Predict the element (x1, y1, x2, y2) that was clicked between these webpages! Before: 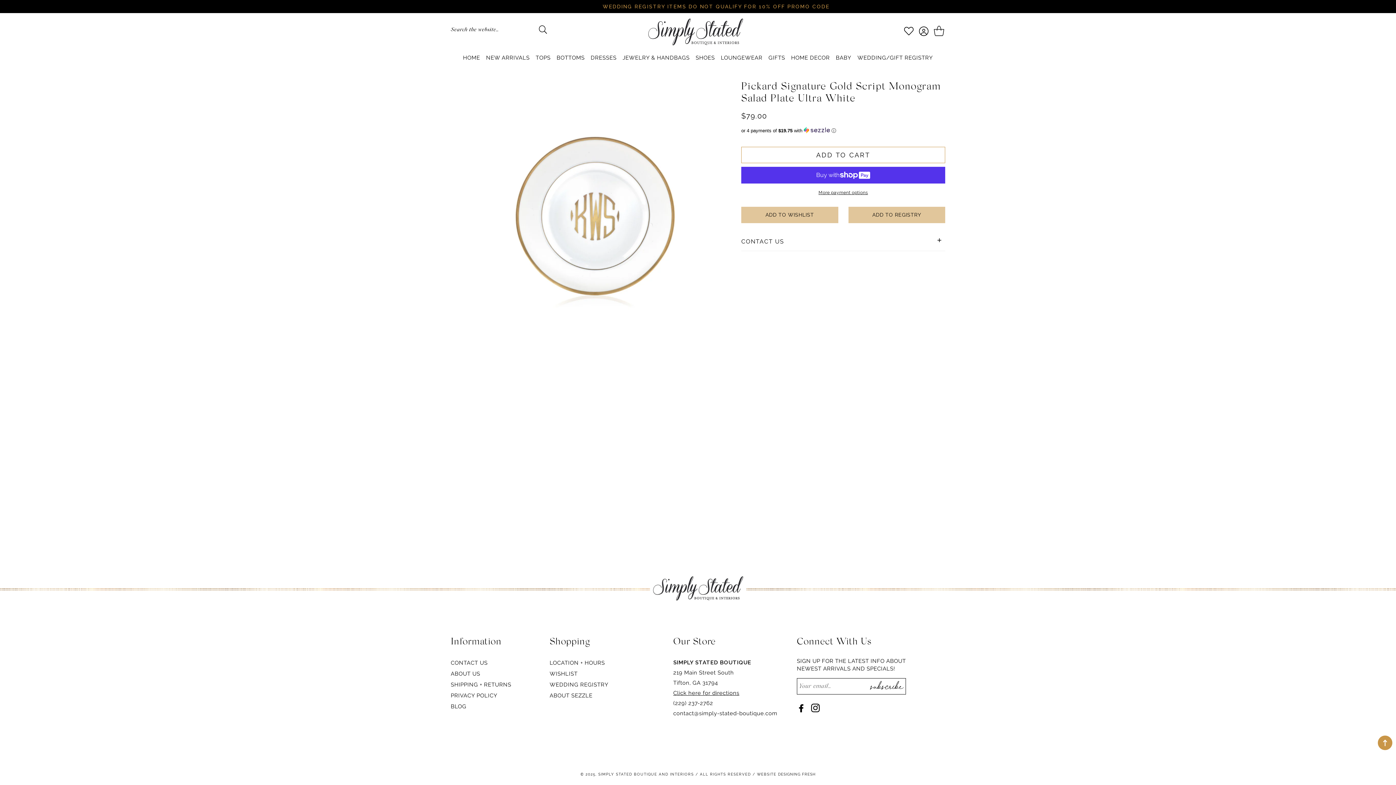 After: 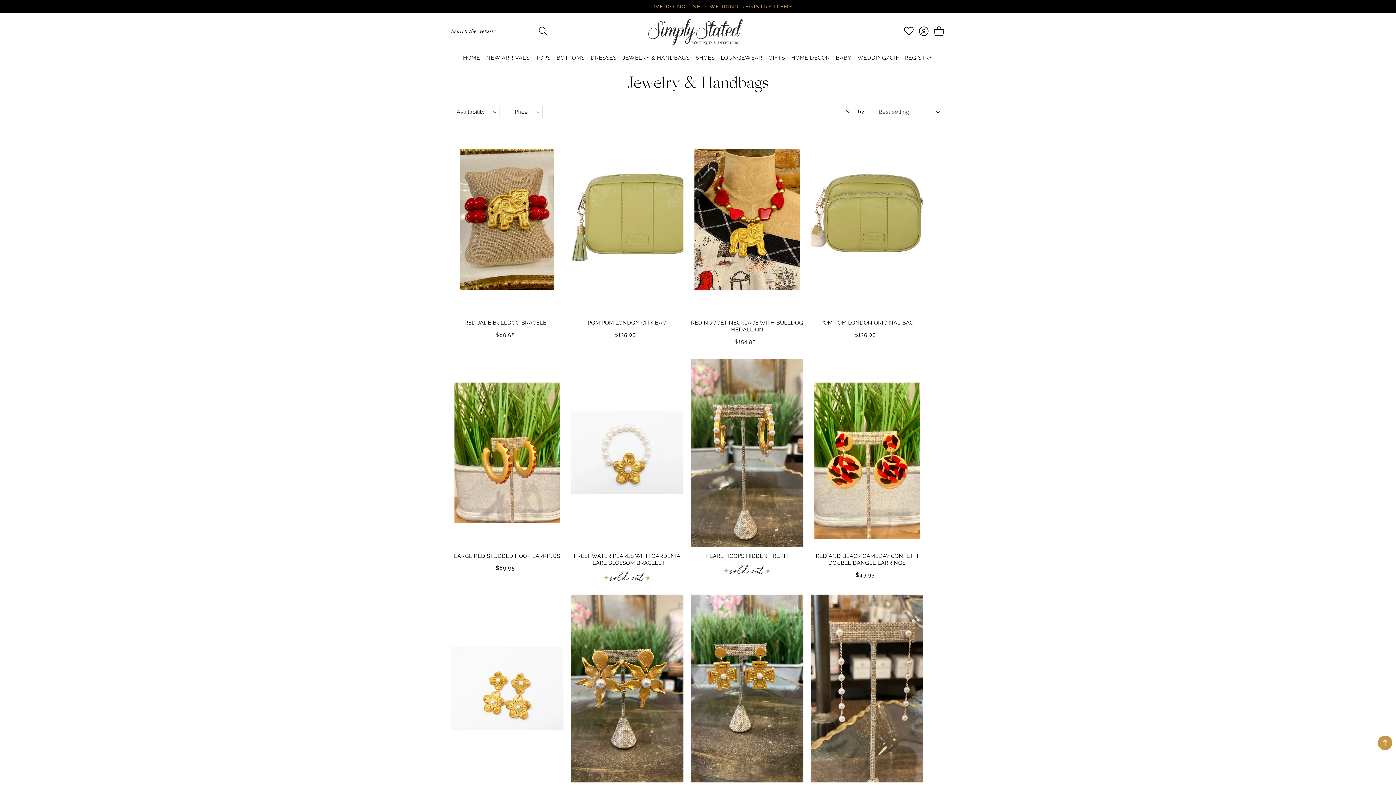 Action: label: JEWELRY & HANDBAGS bbox: (622, 54, 689, 61)